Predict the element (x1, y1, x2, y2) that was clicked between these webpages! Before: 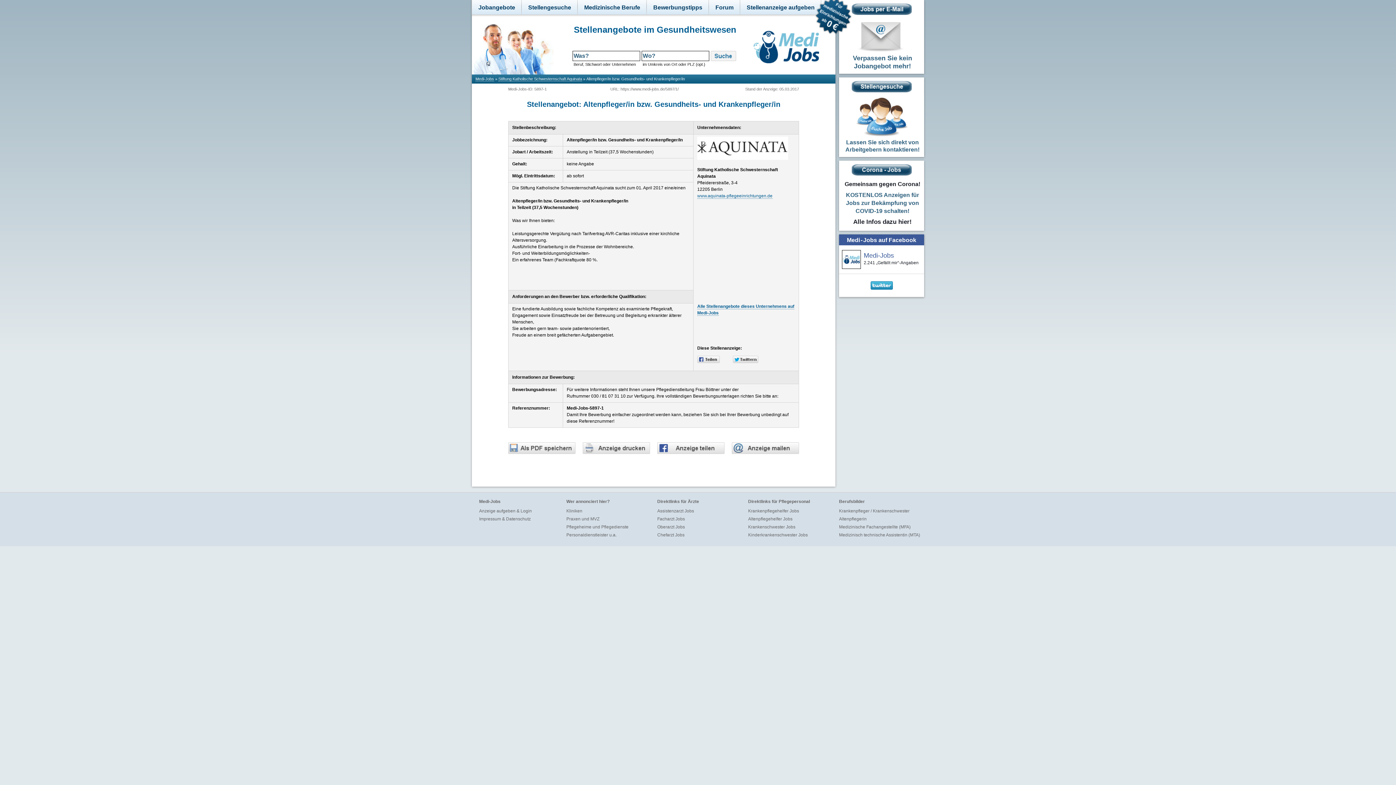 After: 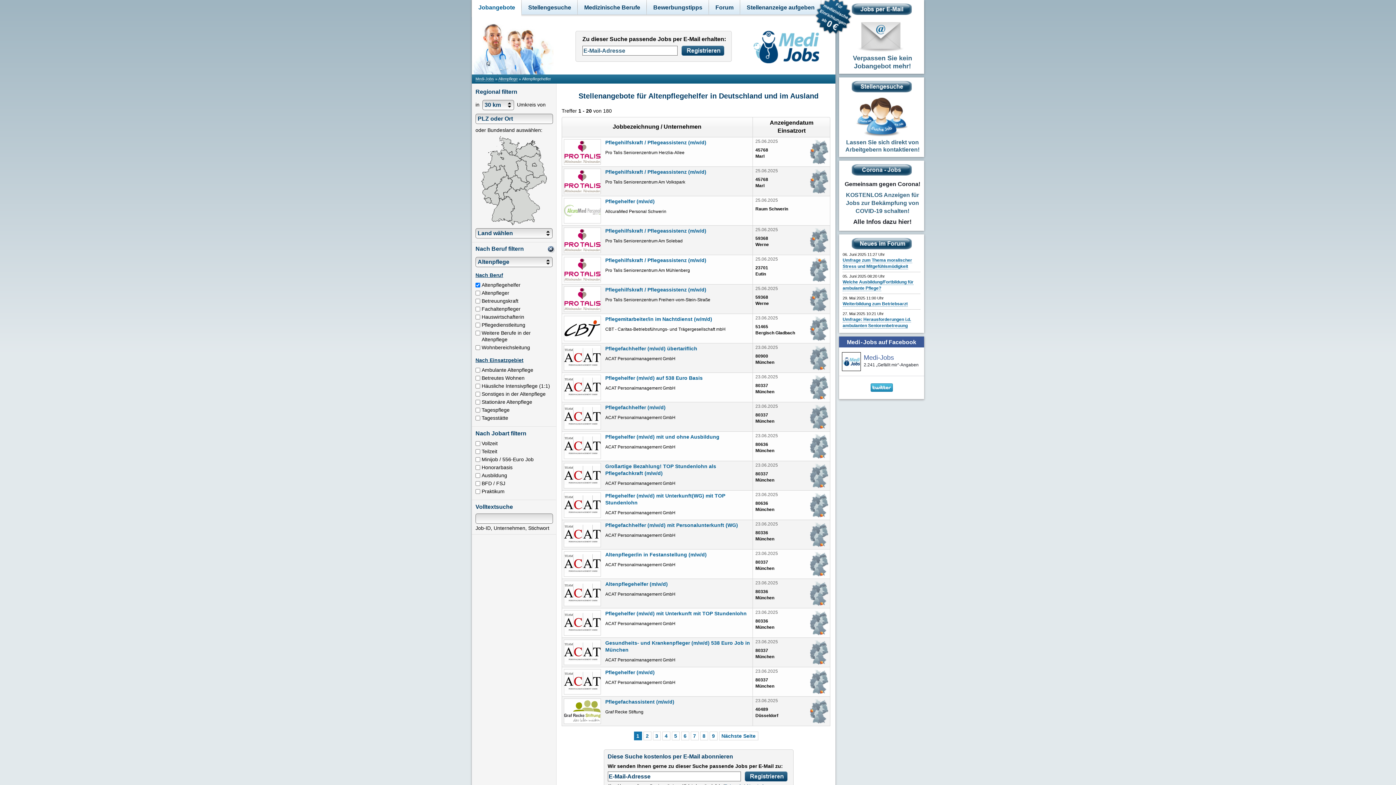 Action: bbox: (748, 516, 792, 521) label: Altenpflegehelfer Jobs